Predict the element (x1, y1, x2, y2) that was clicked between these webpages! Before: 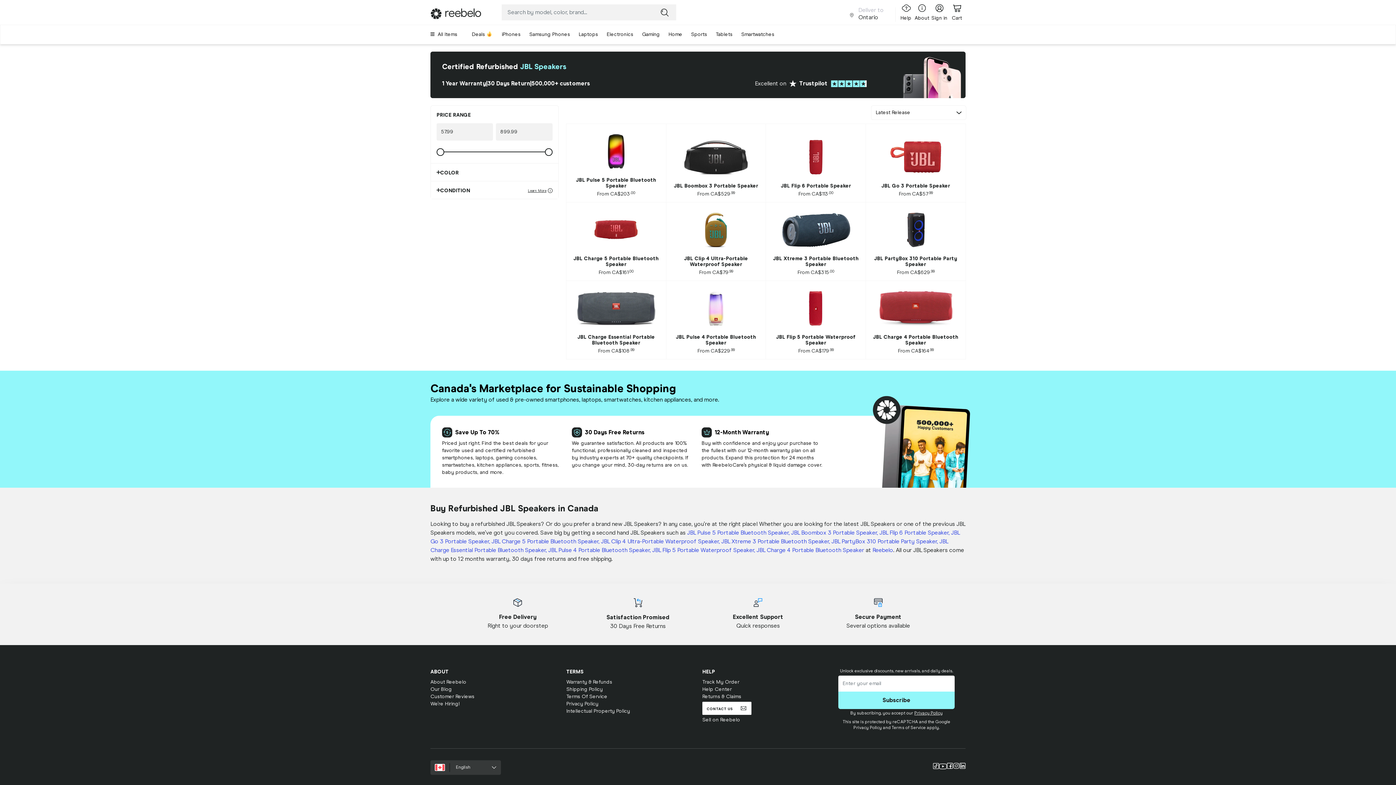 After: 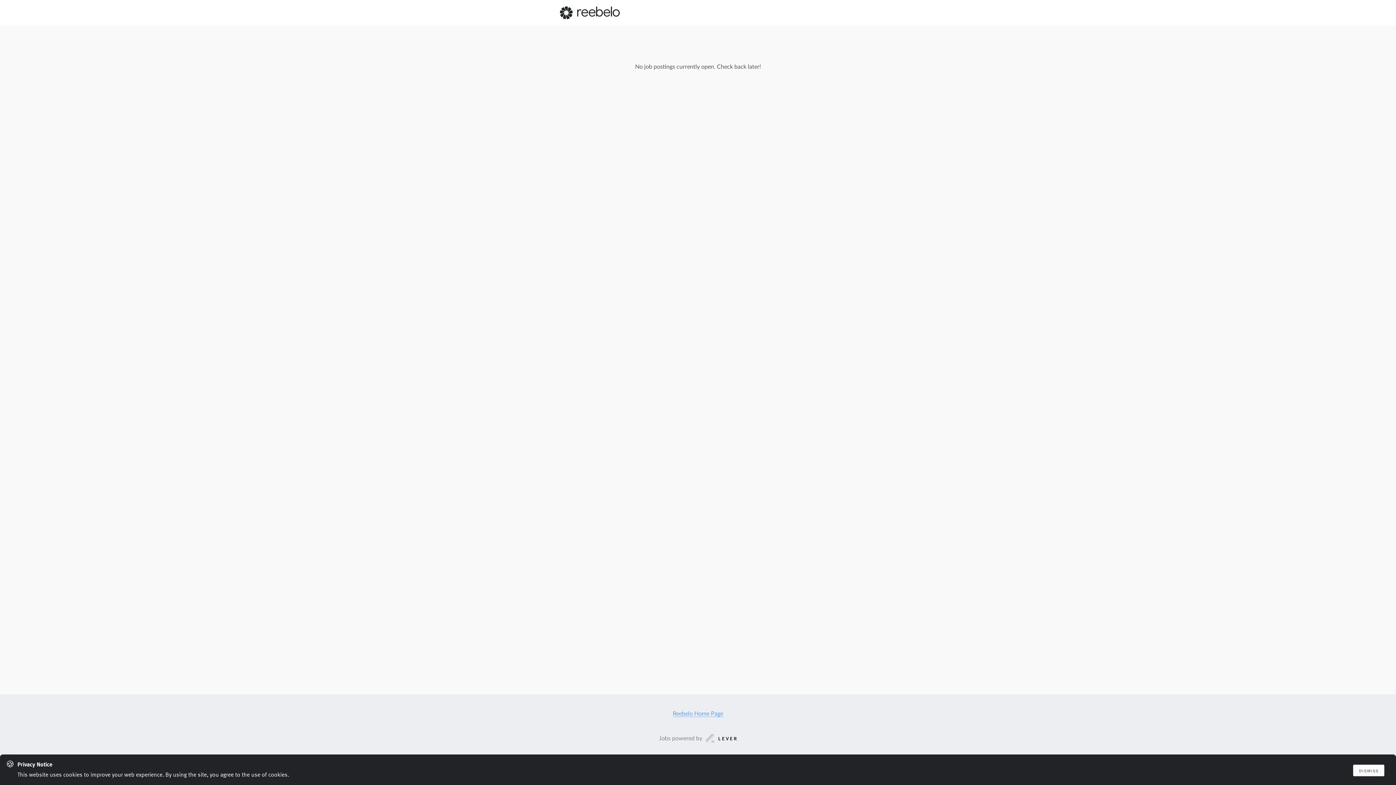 Action: bbox: (430, 701, 459, 706) label: We're Hiring!